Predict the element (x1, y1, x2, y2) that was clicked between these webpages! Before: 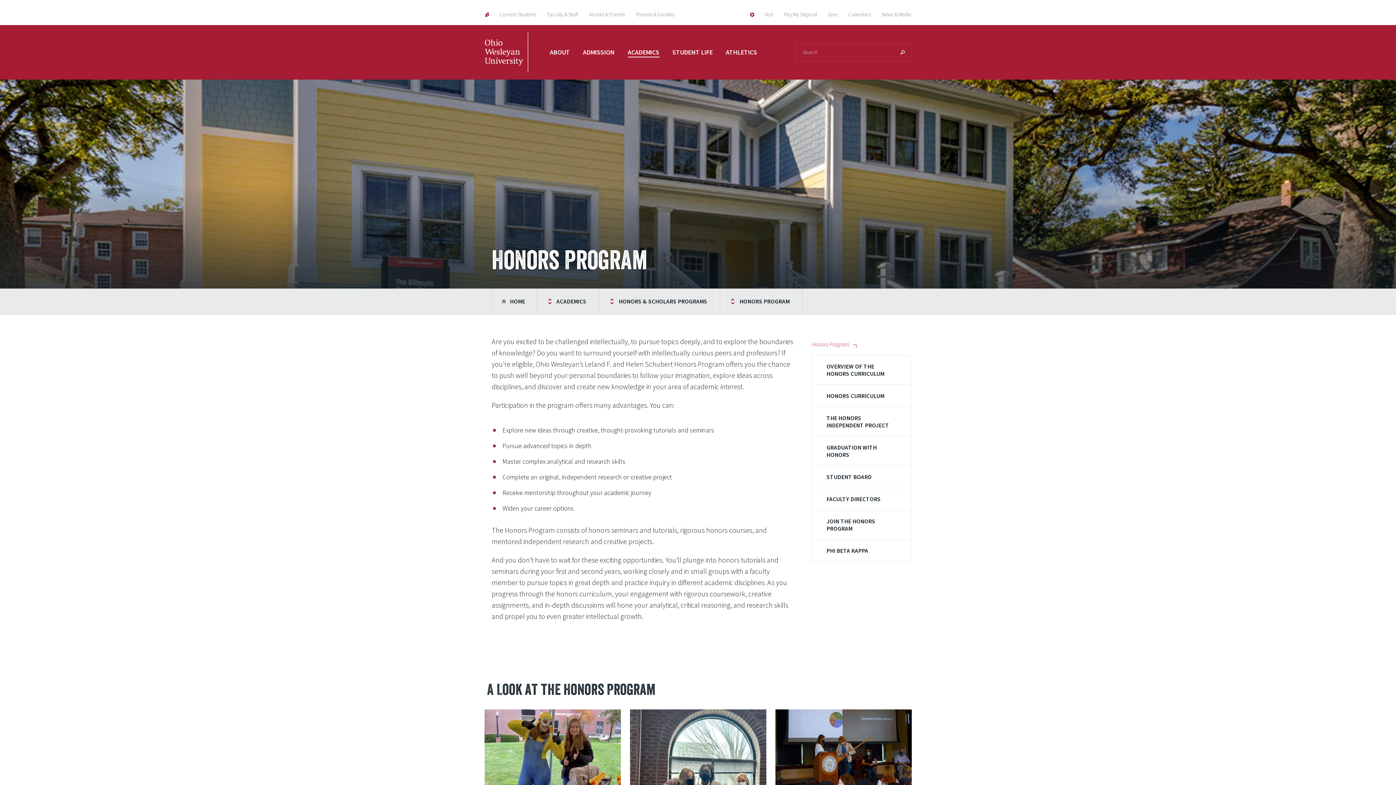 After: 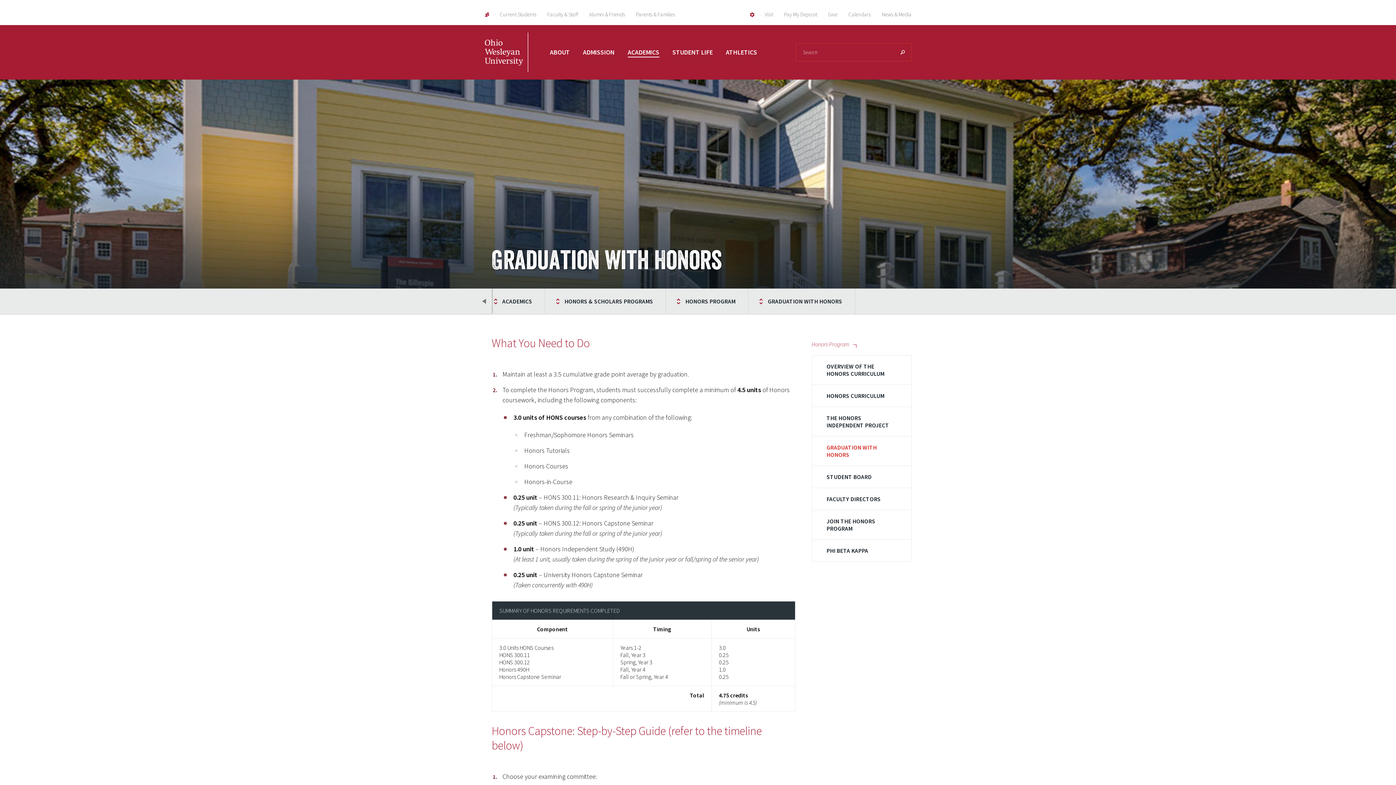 Action: label: GRADUATION WITH HONORS bbox: (812, 436, 911, 466)